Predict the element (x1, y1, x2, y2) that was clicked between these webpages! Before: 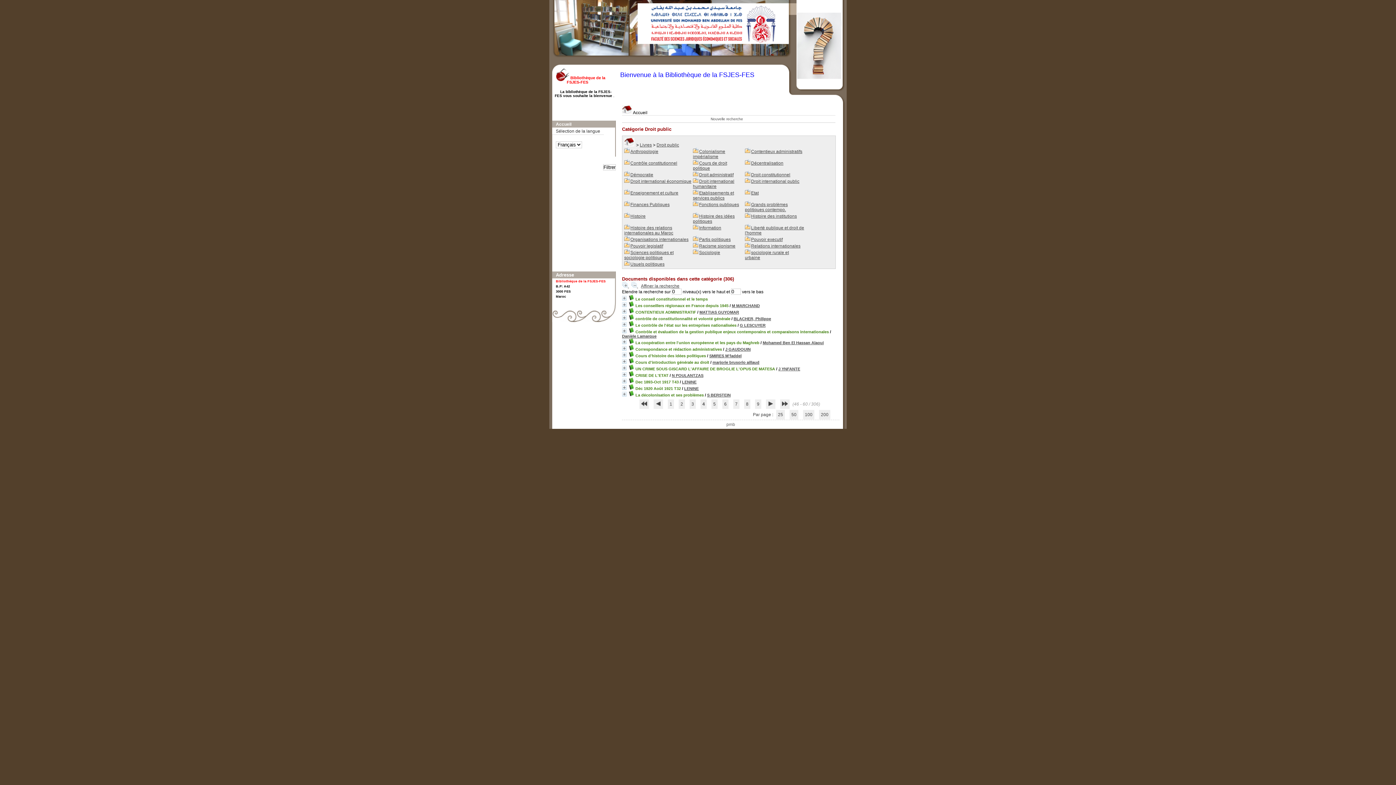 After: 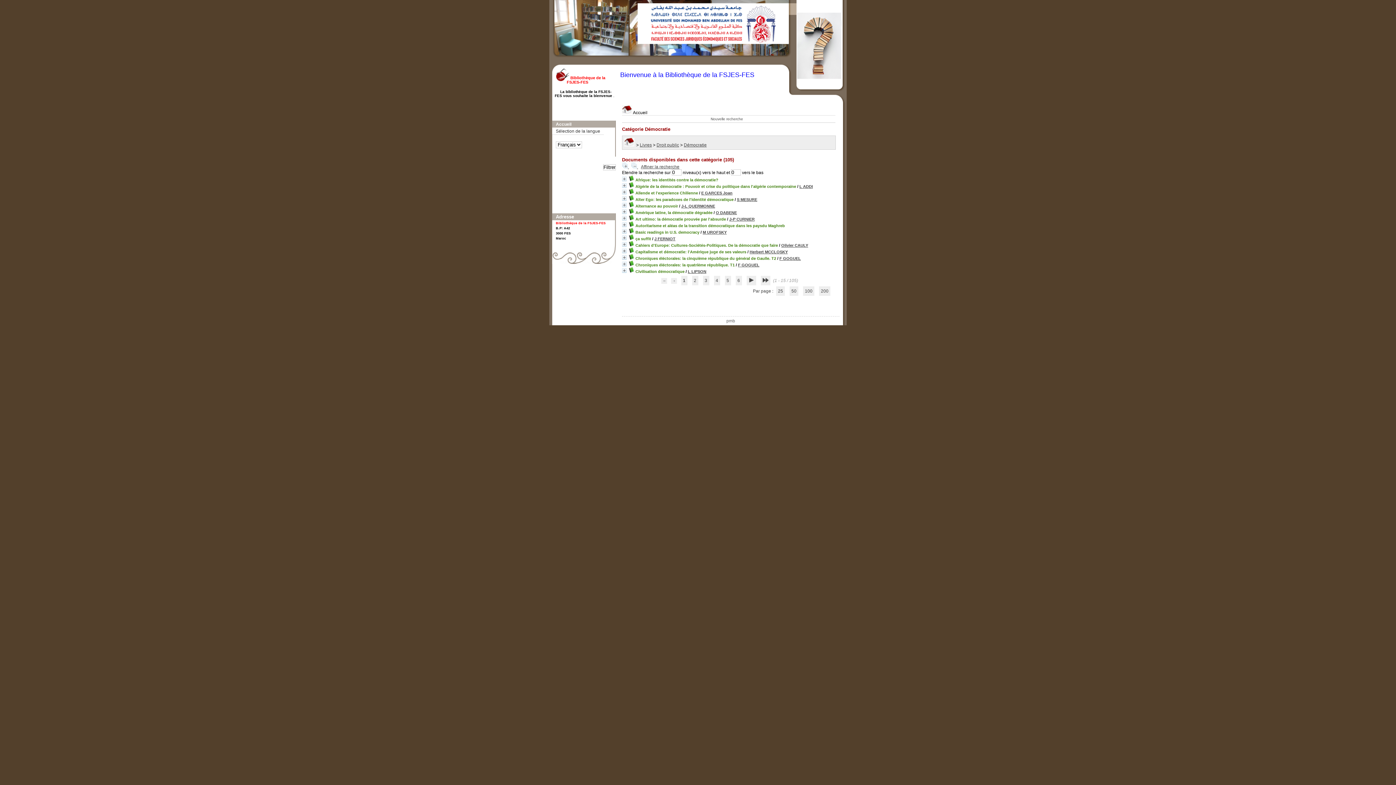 Action: bbox: (624, 172, 630, 177)